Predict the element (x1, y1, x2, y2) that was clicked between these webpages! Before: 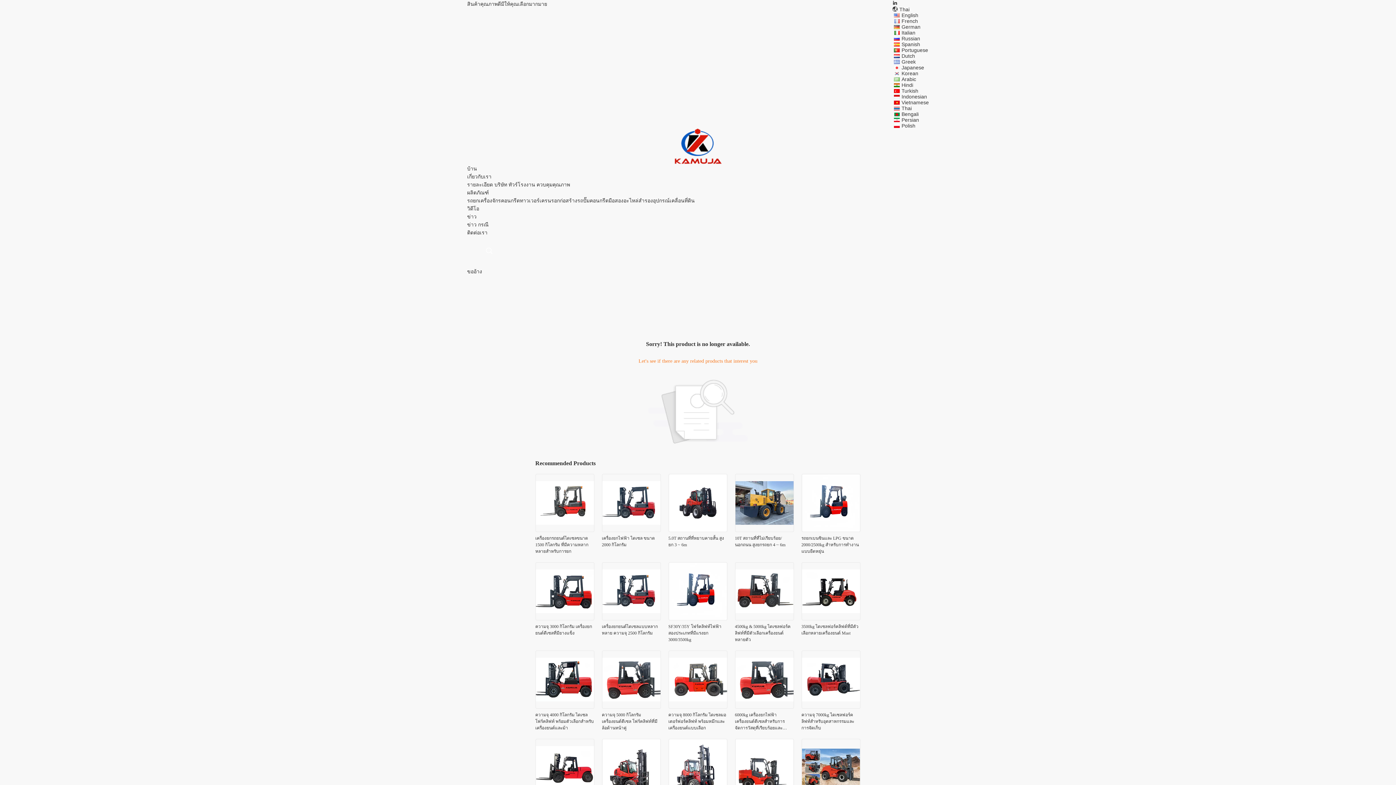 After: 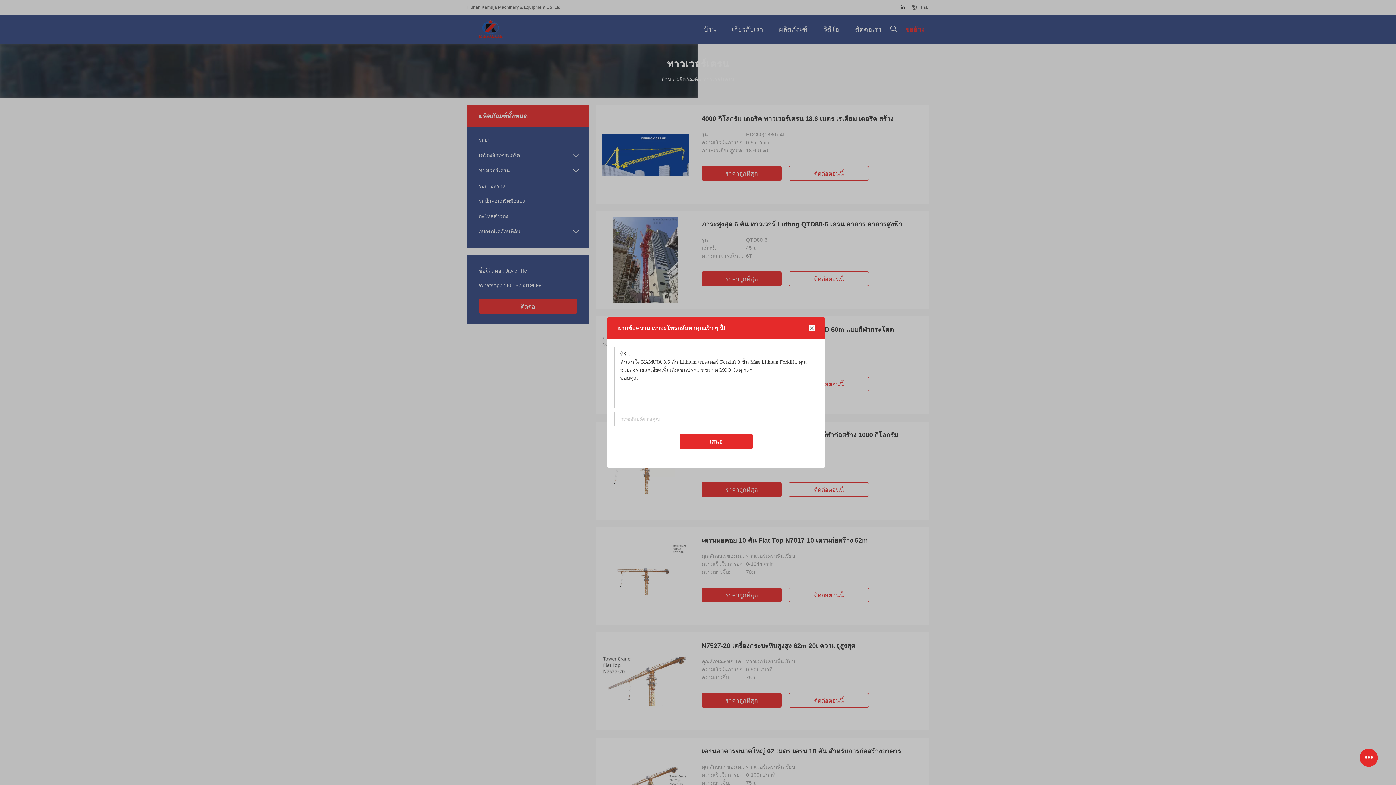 Action: label: ทาวเวอร์เครน bbox: (520, 197, 551, 203)